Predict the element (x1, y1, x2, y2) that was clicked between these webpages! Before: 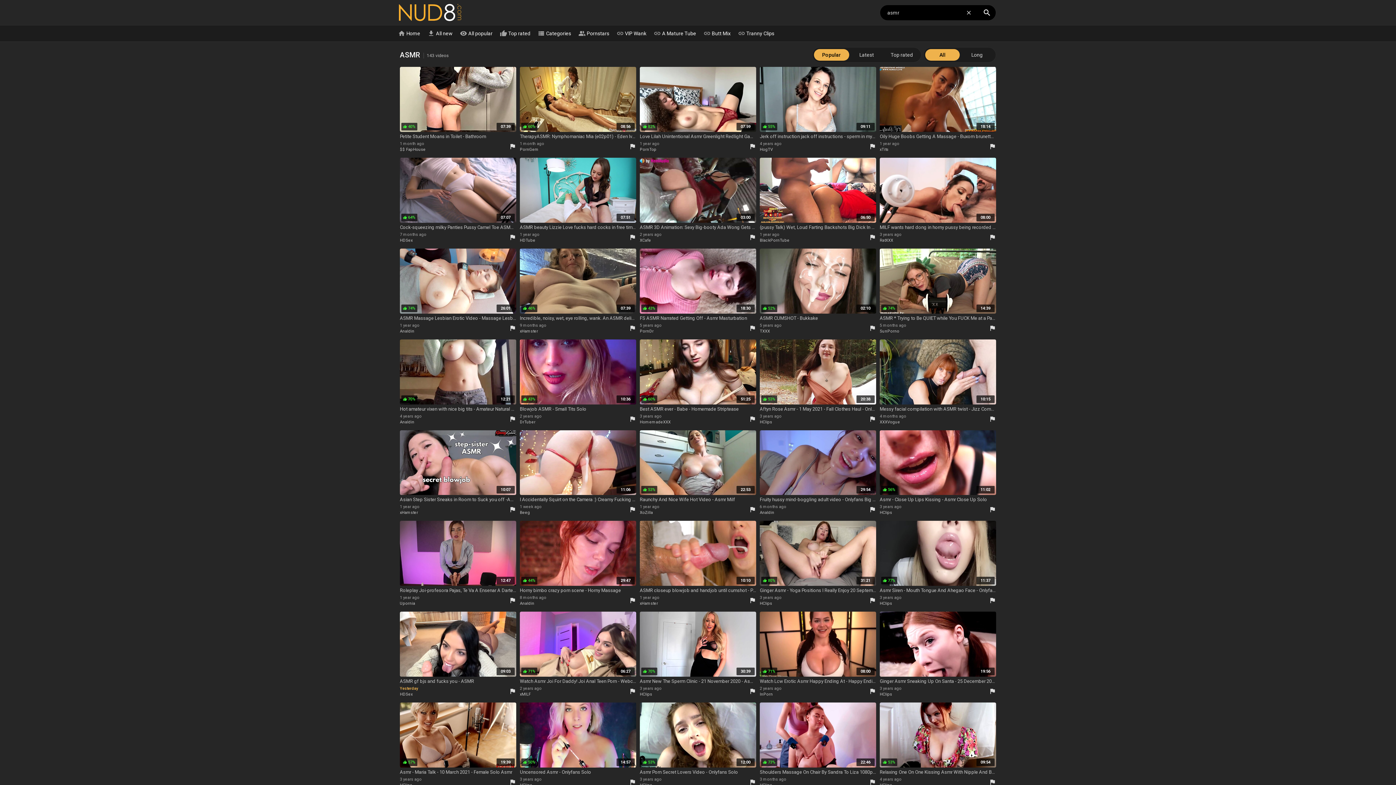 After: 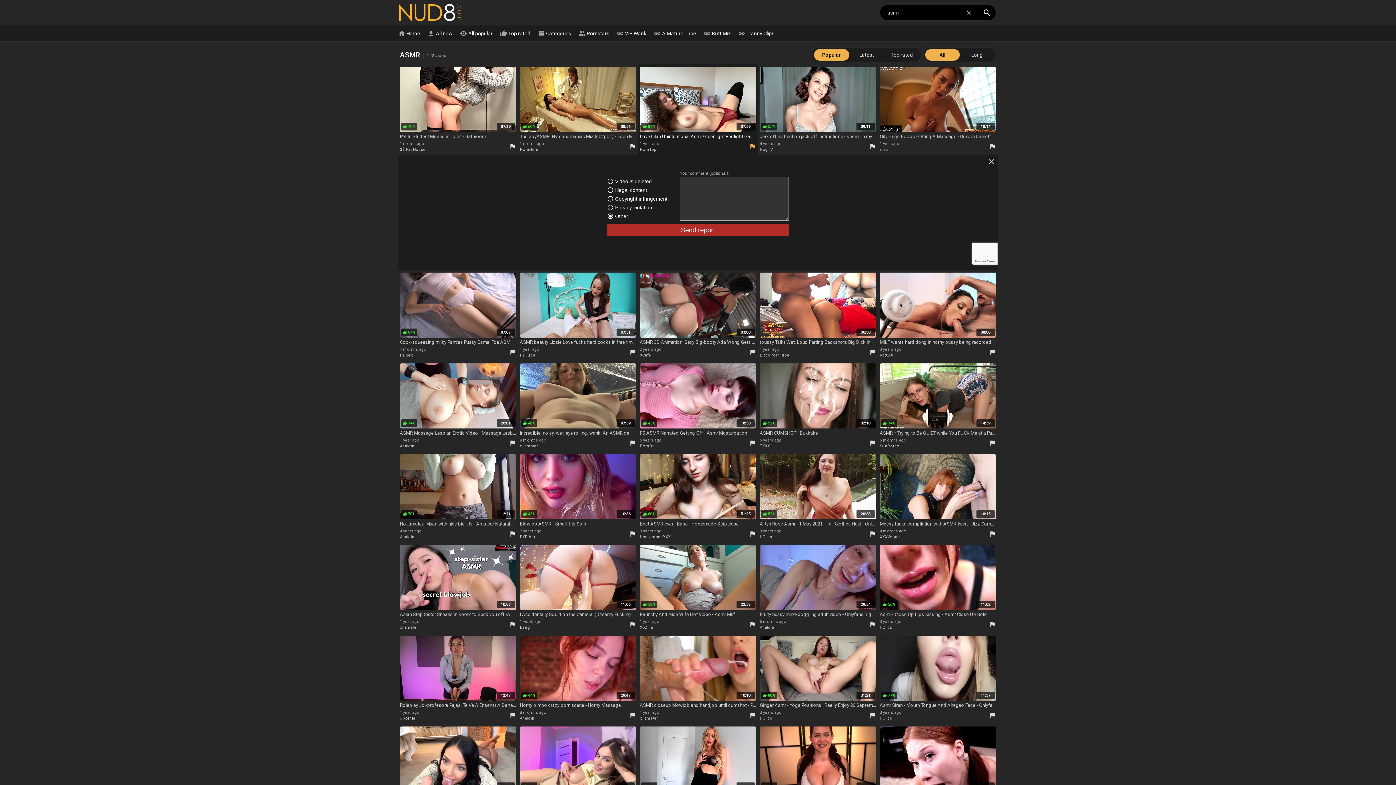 Action: bbox: (744, 142, 756, 150) label: flag